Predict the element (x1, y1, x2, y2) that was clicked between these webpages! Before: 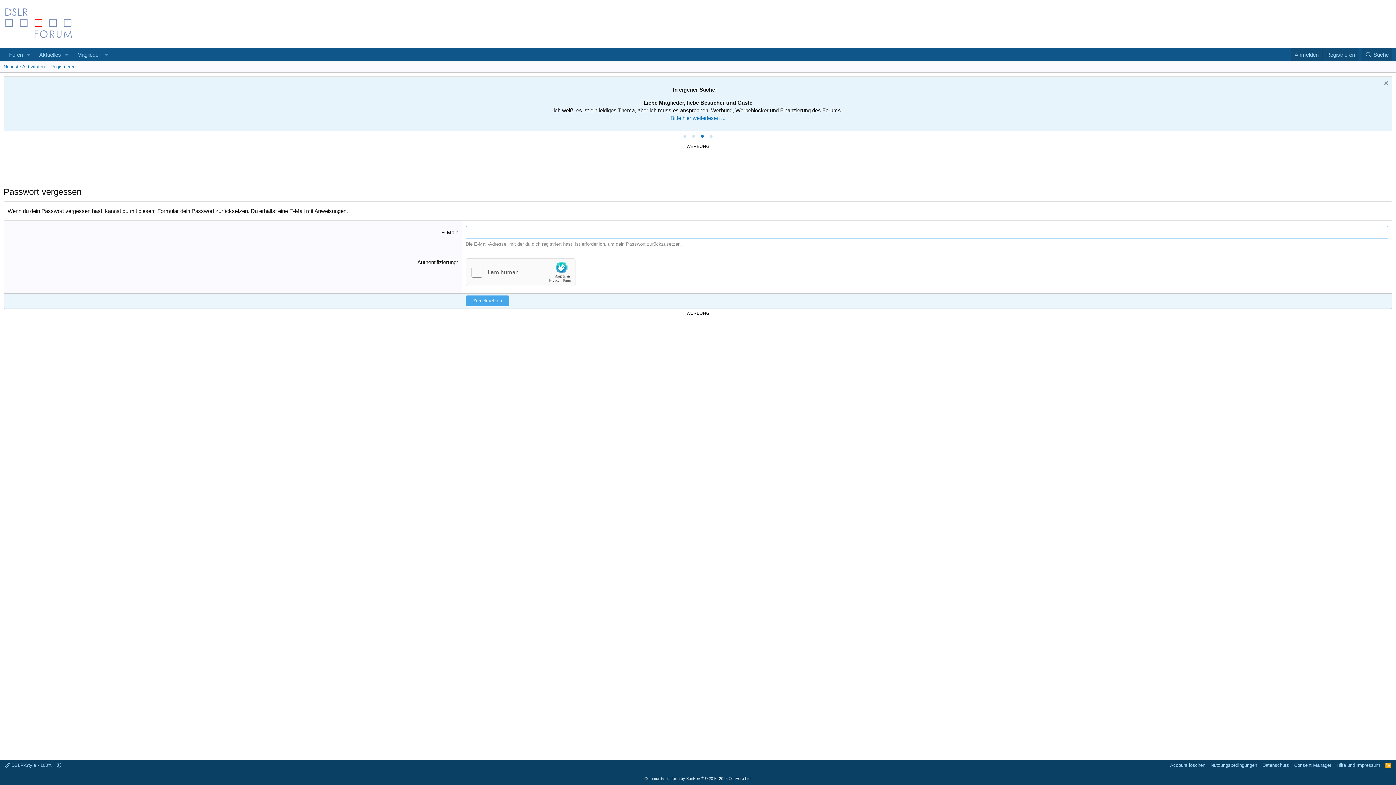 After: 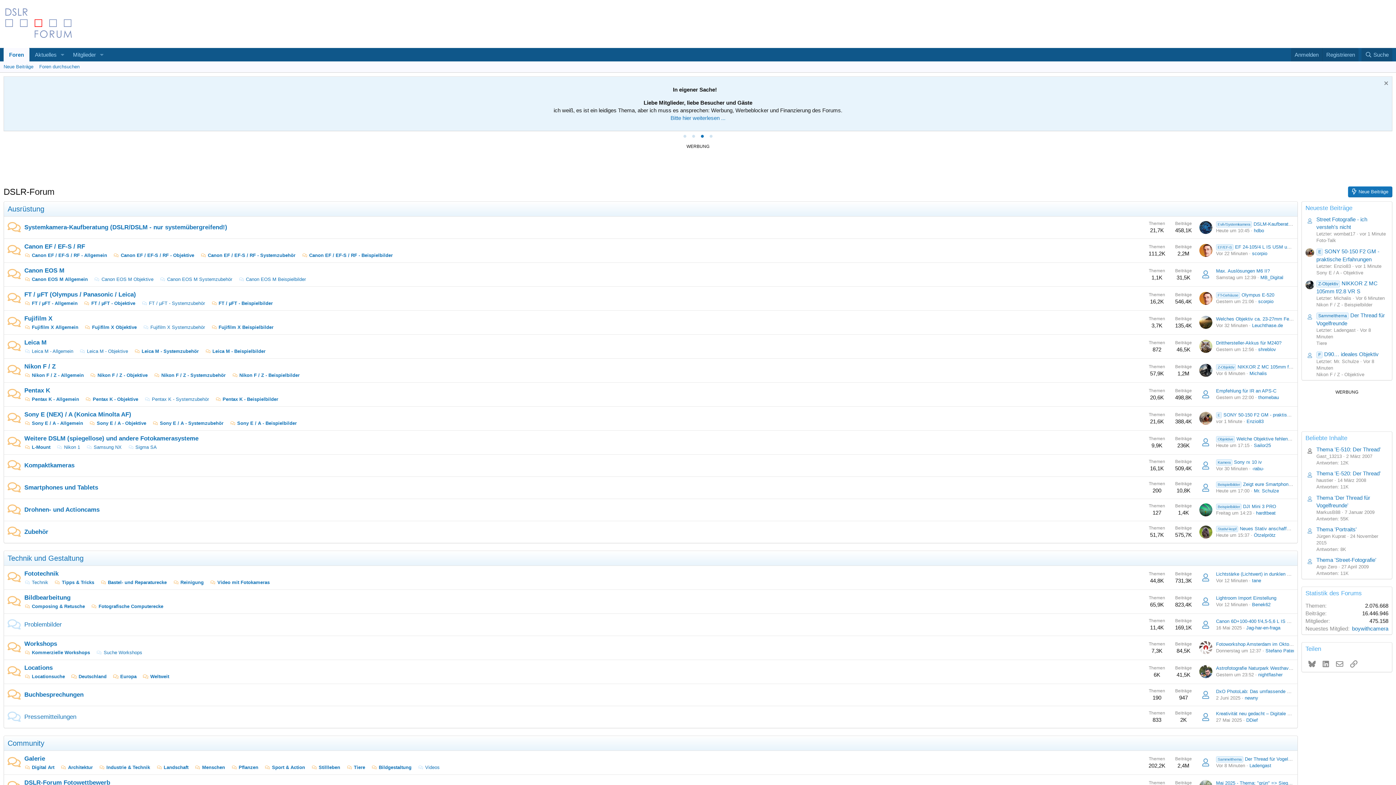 Action: label: Foren bbox: (3, 48, 23, 61)